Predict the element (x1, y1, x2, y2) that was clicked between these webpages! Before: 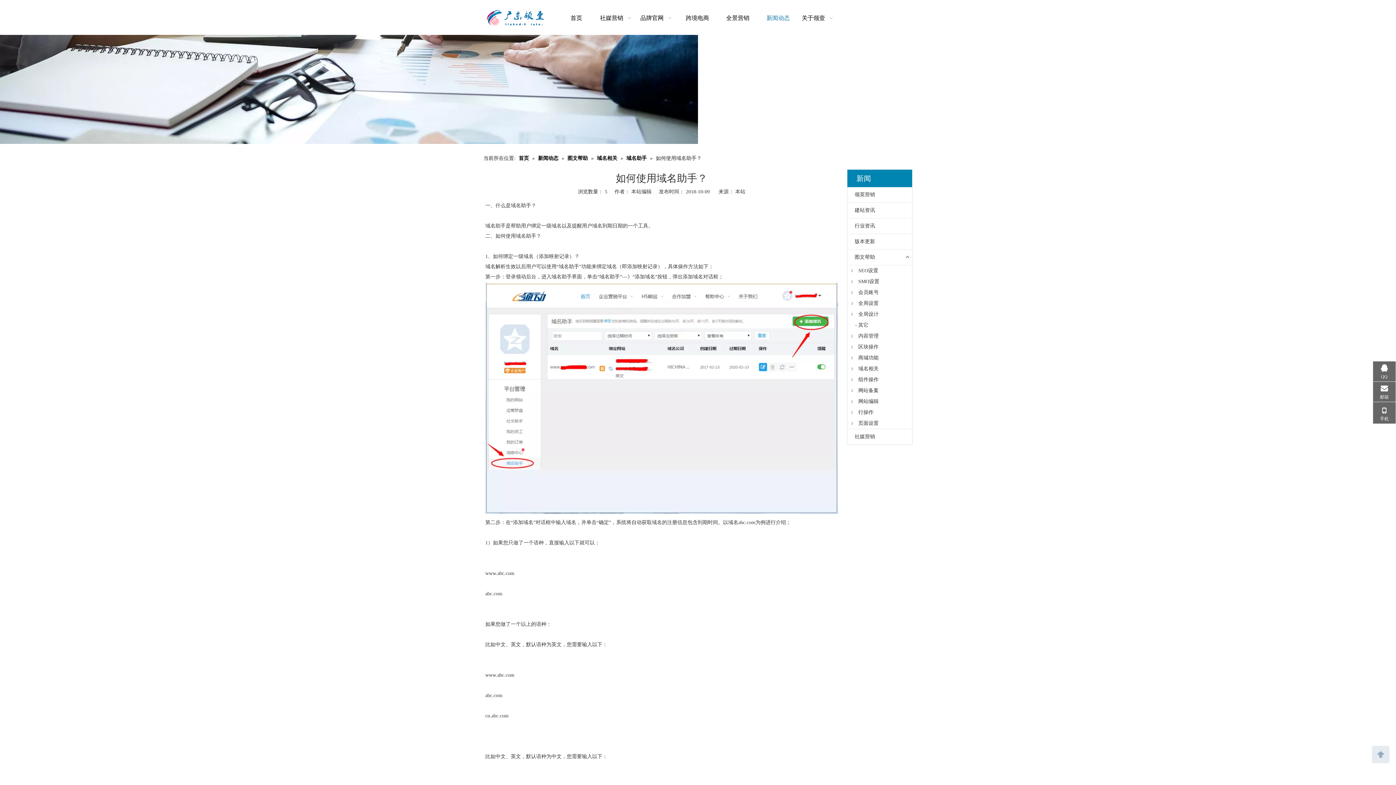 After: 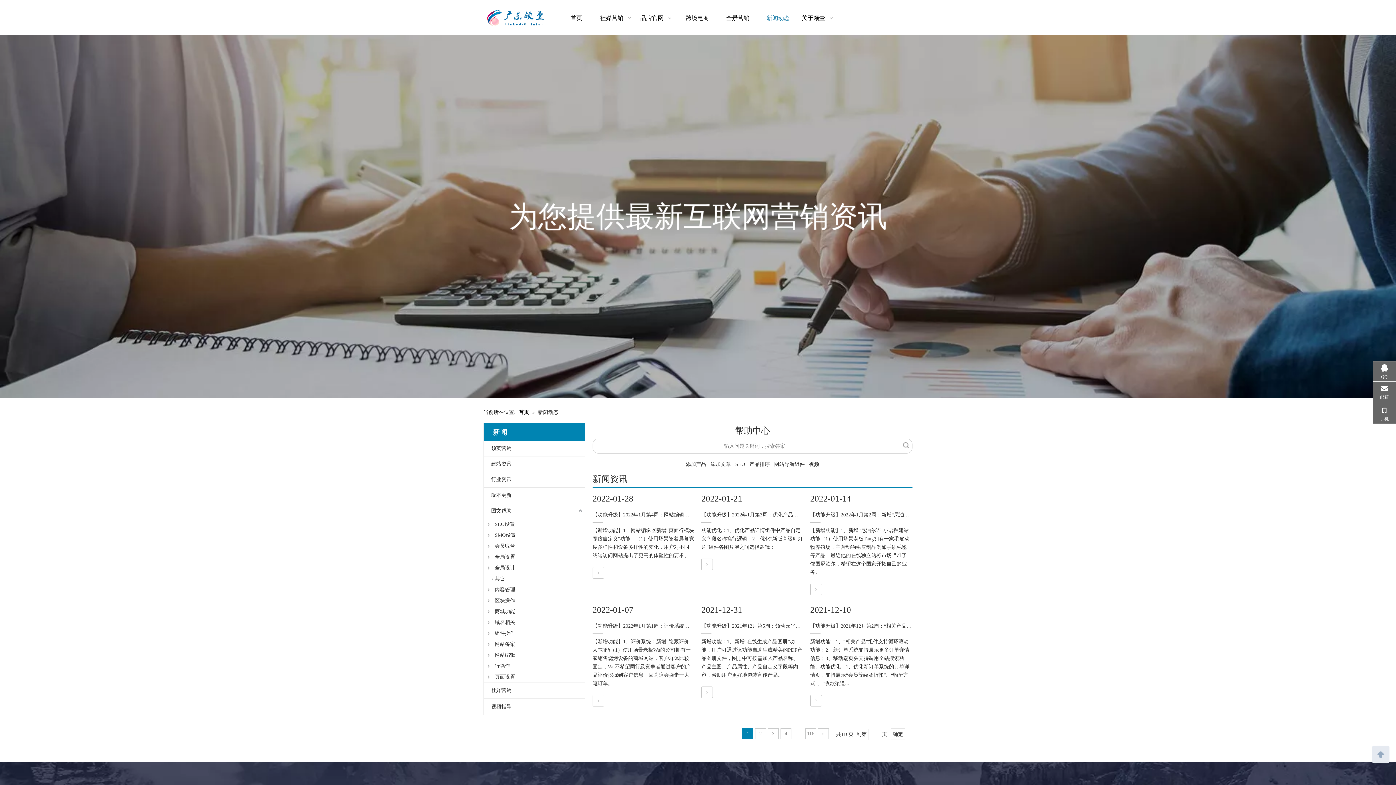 Action: bbox: (758, 7, 798, 29) label: 新闻动态